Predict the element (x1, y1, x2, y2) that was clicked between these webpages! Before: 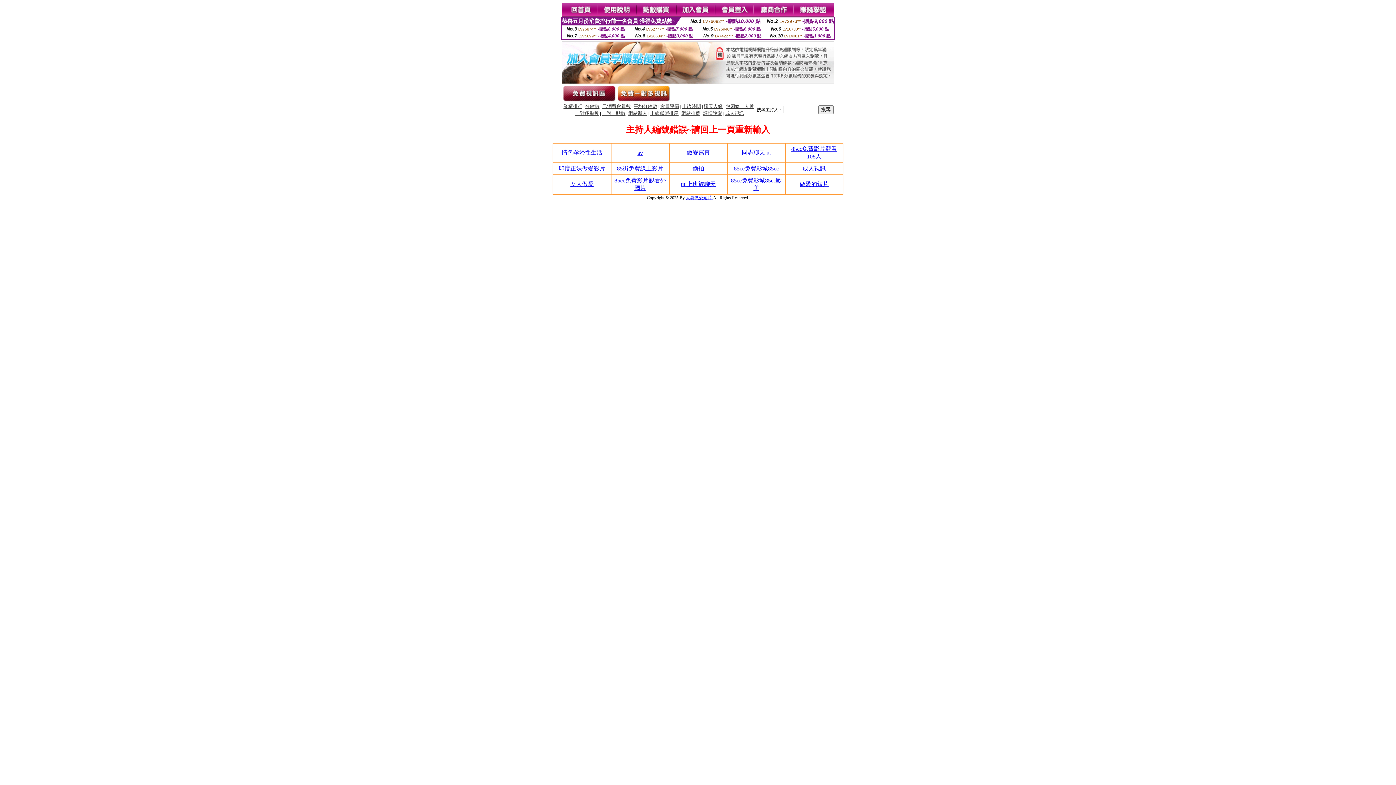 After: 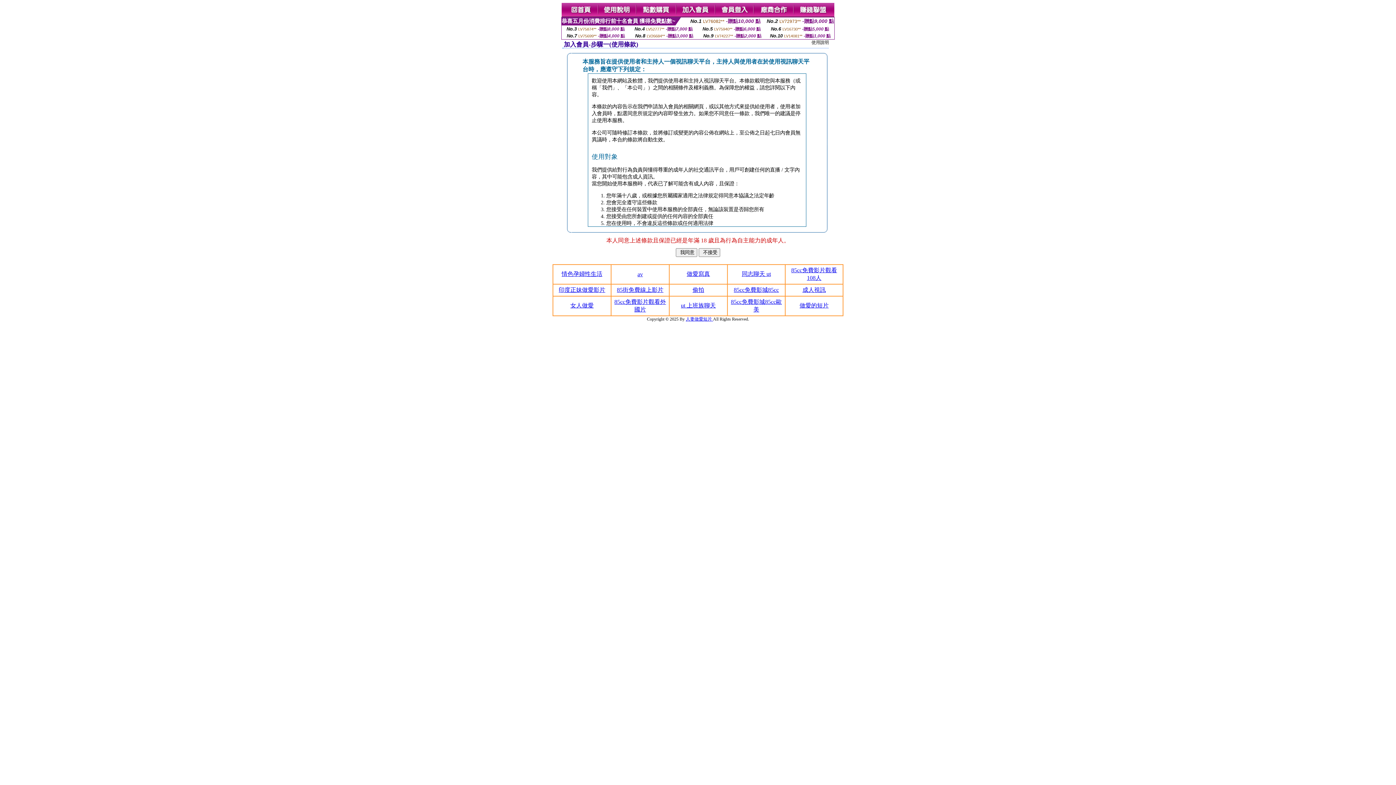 Action: bbox: (676, 12, 715, 18)